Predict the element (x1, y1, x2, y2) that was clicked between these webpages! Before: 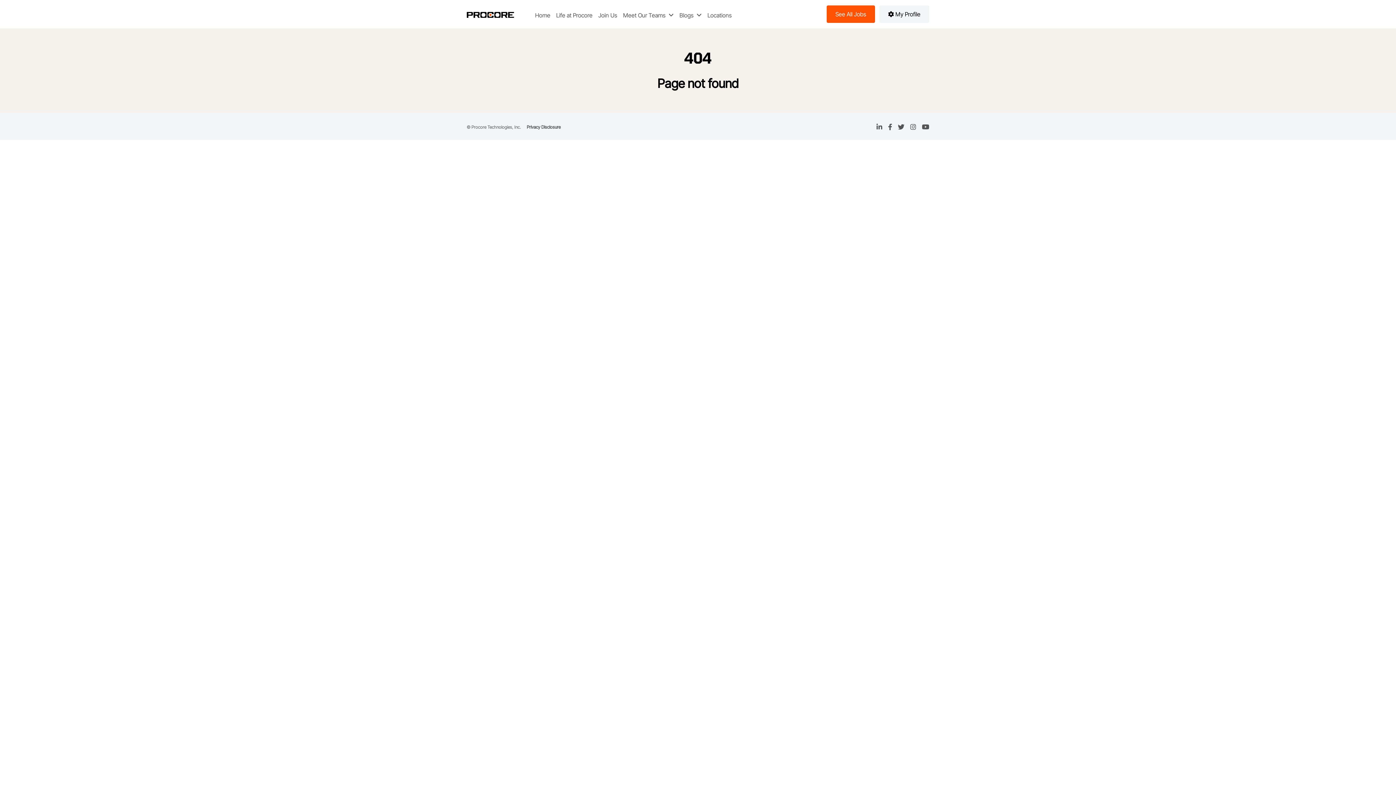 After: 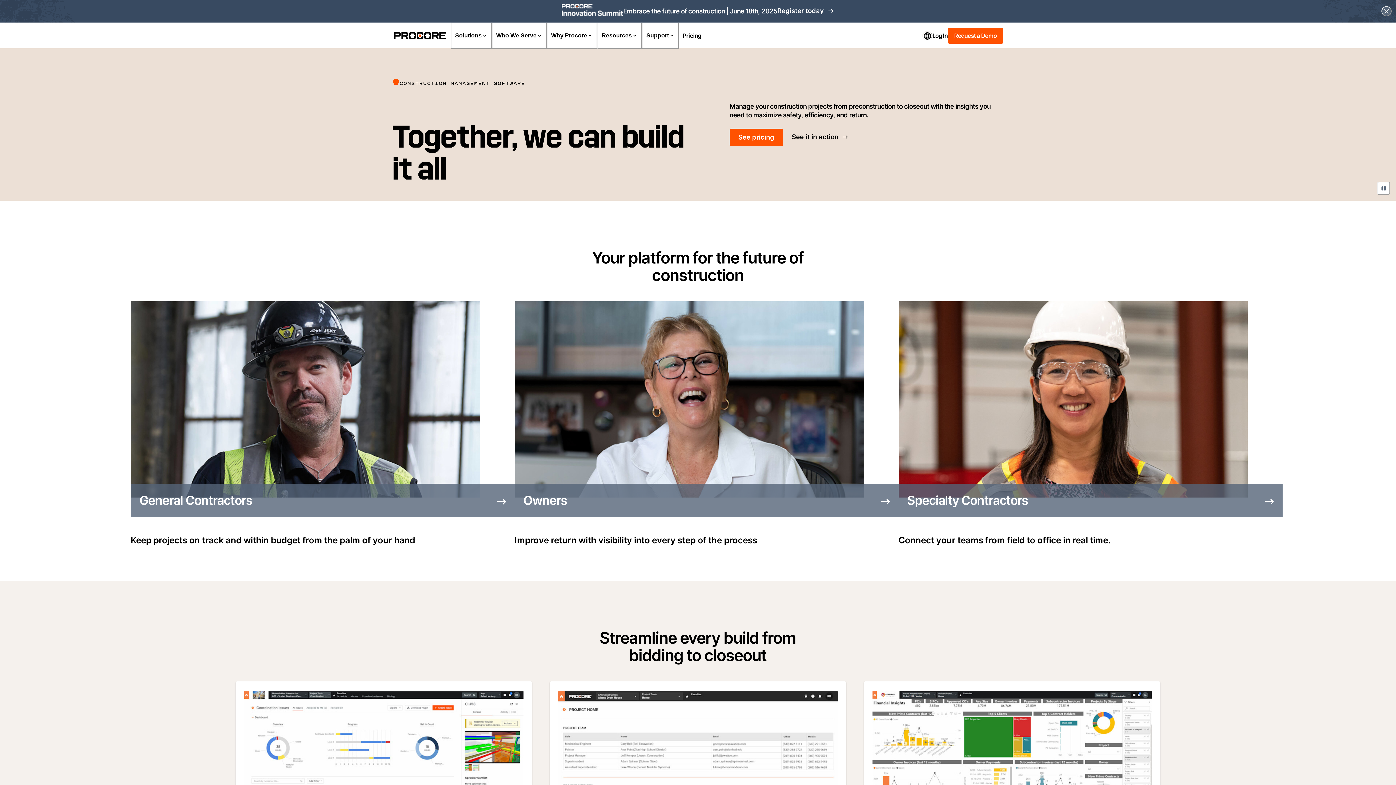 Action: bbox: (466, 9, 532, 19)